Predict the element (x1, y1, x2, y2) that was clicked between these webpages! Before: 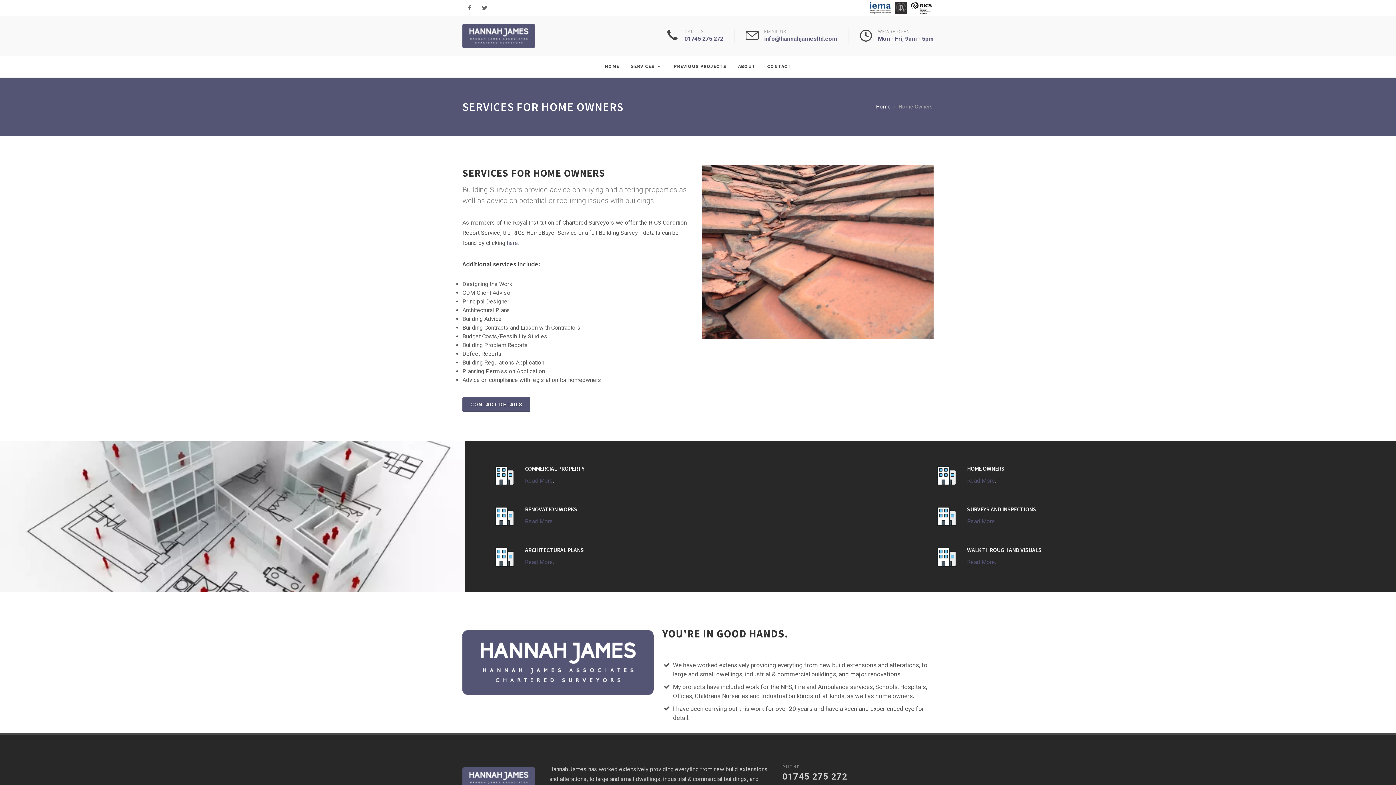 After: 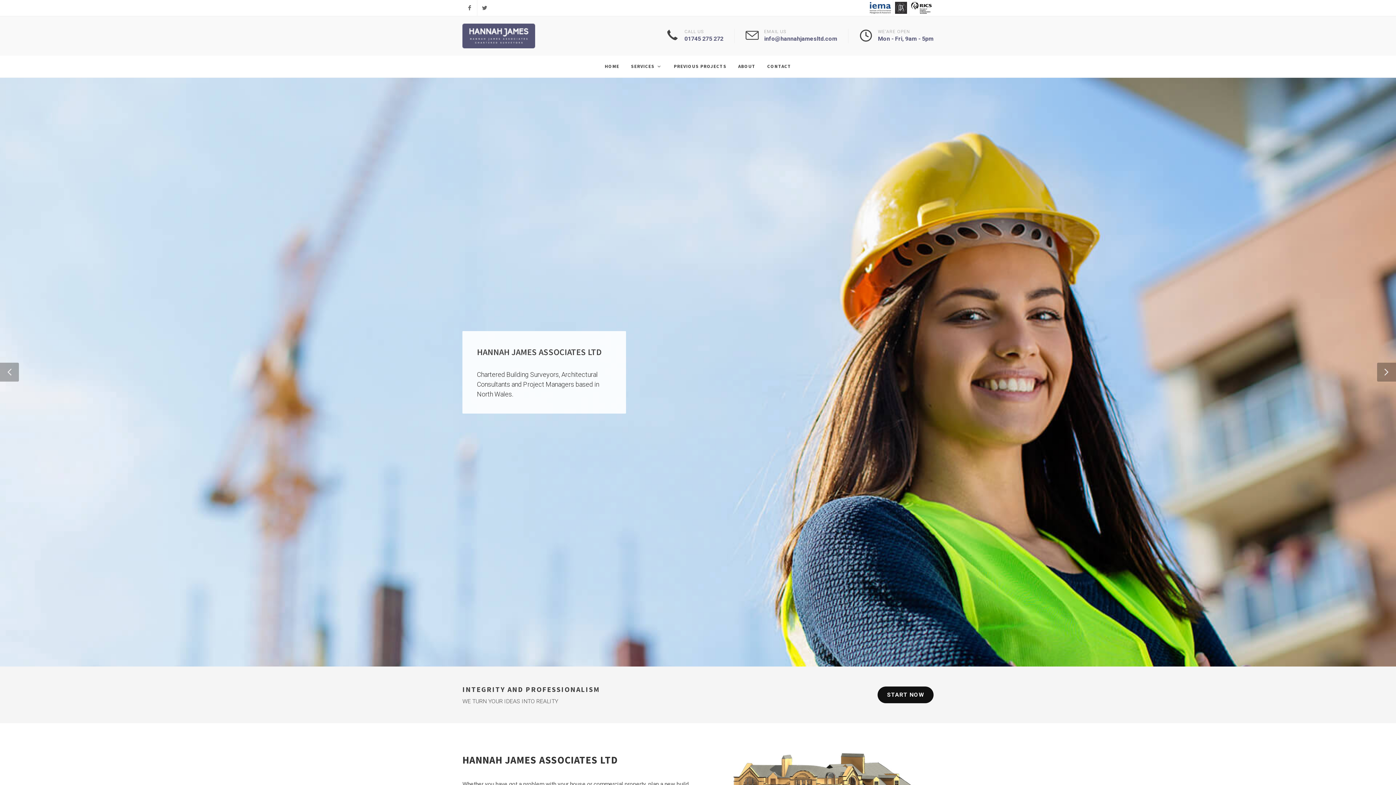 Action: bbox: (462, 16, 535, 55)